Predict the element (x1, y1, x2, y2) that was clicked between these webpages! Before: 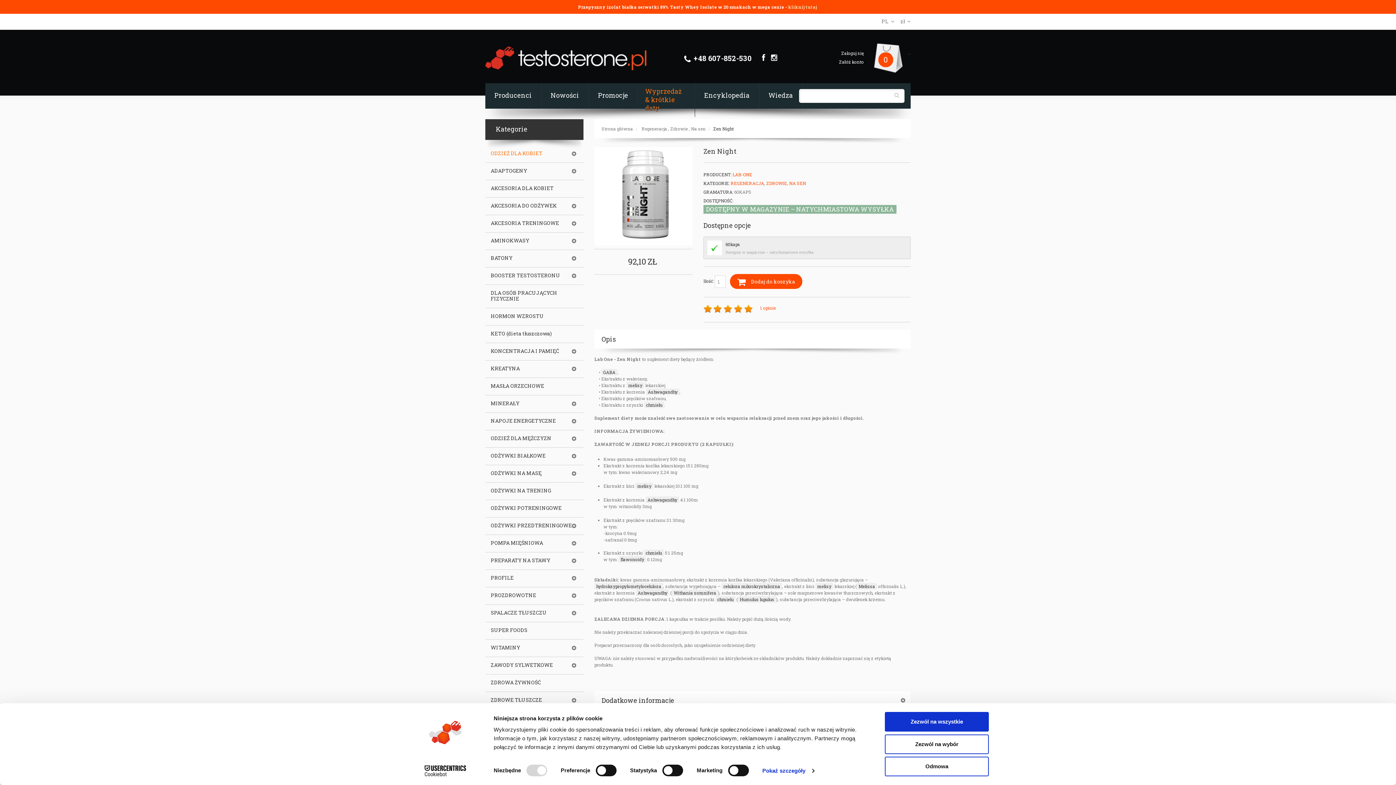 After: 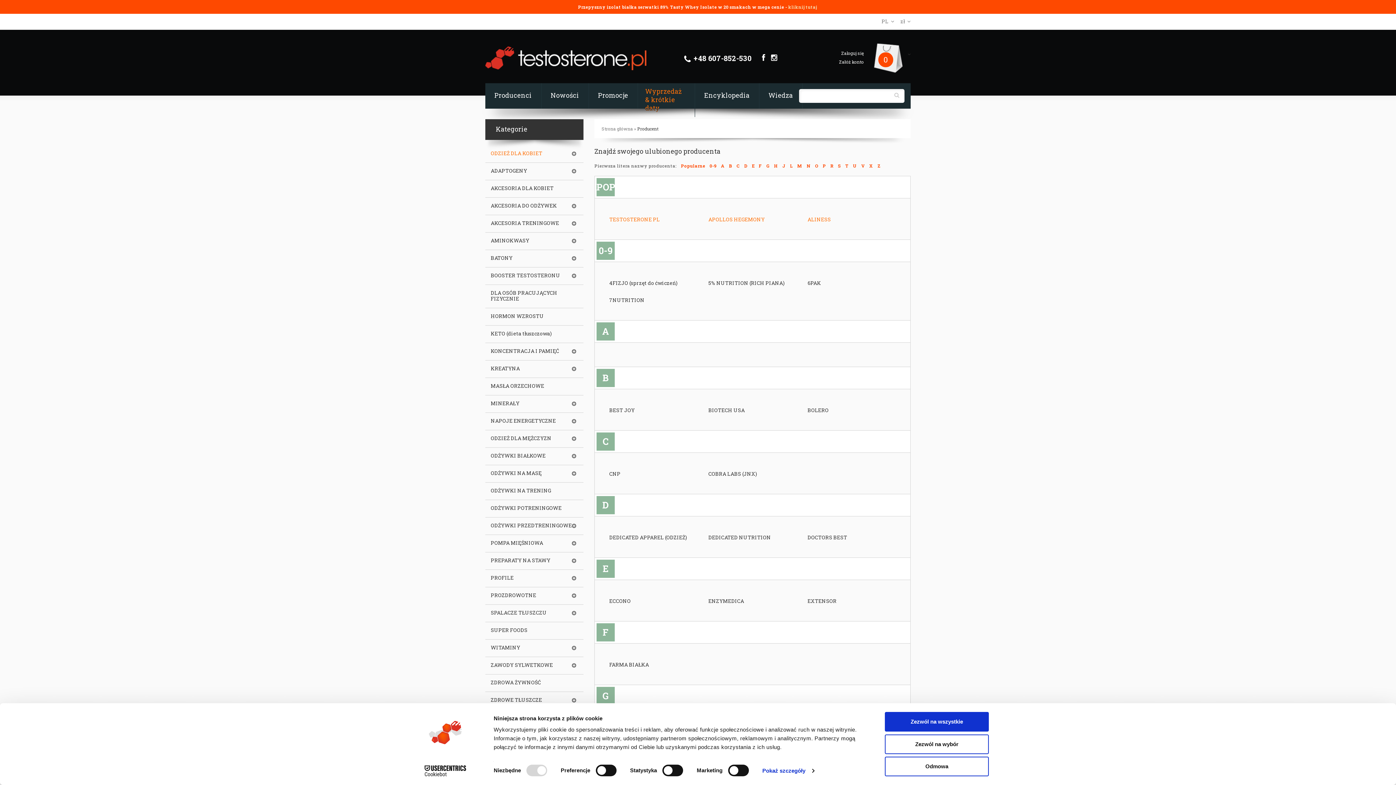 Action: label: Producenci bbox: (485, 83, 541, 108)